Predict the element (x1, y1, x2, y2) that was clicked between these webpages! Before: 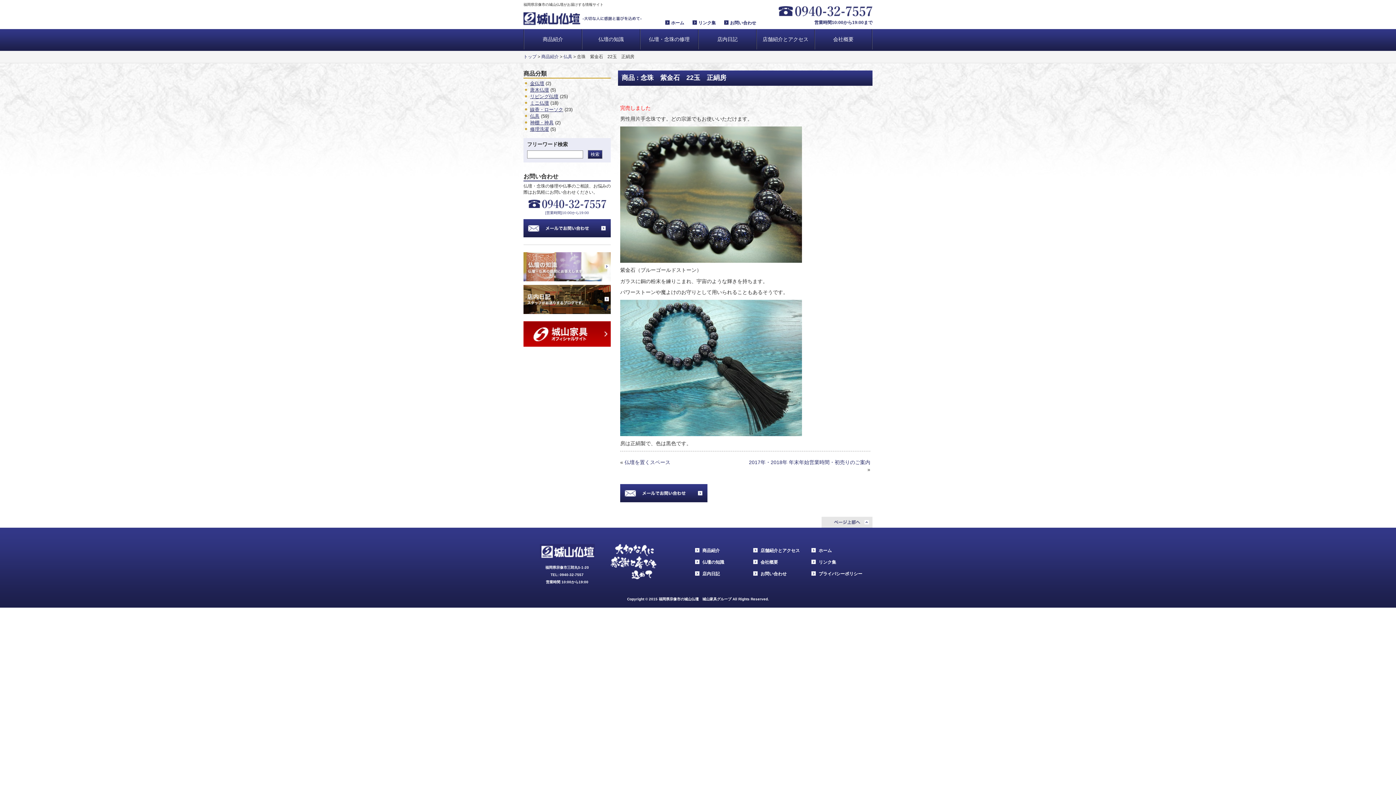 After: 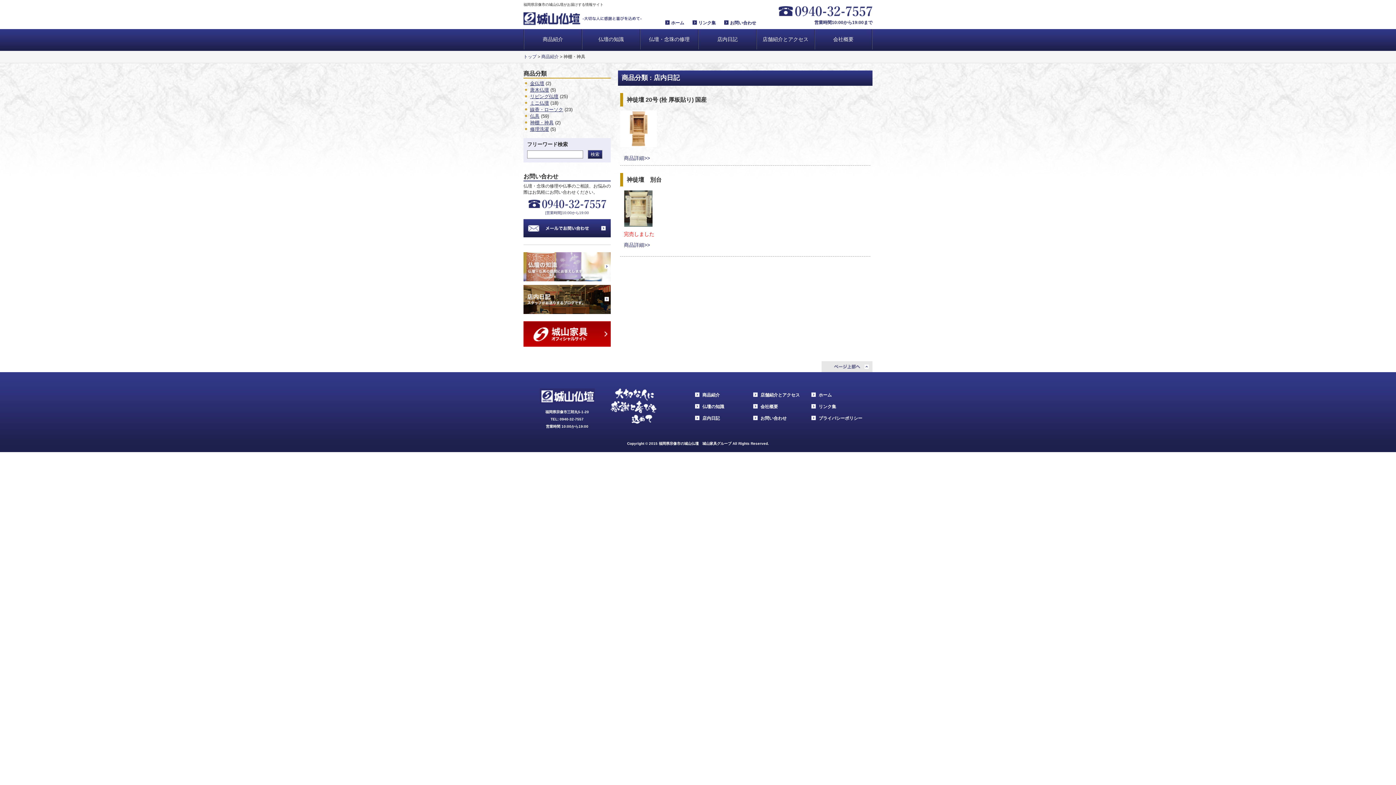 Action: bbox: (530, 120, 553, 125) label: 神棚・神具